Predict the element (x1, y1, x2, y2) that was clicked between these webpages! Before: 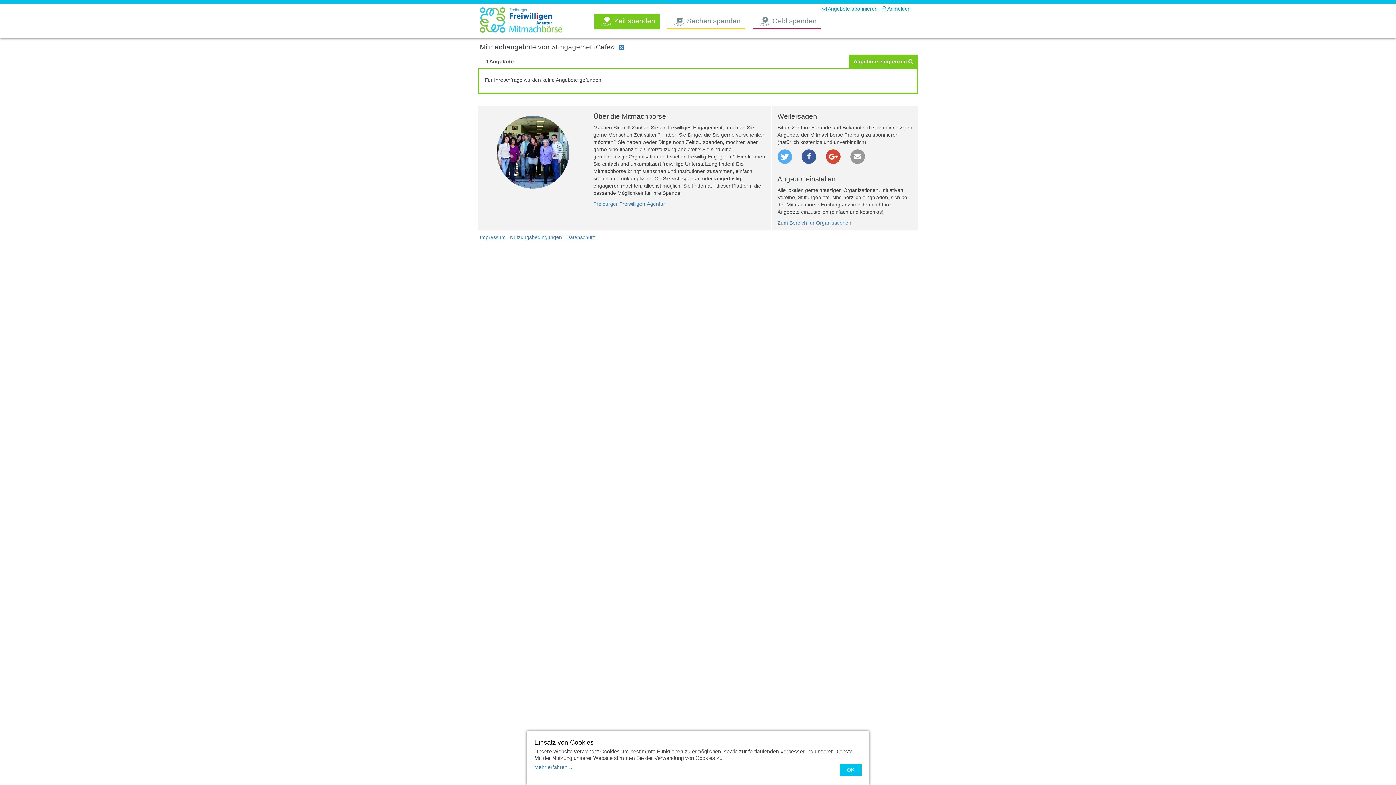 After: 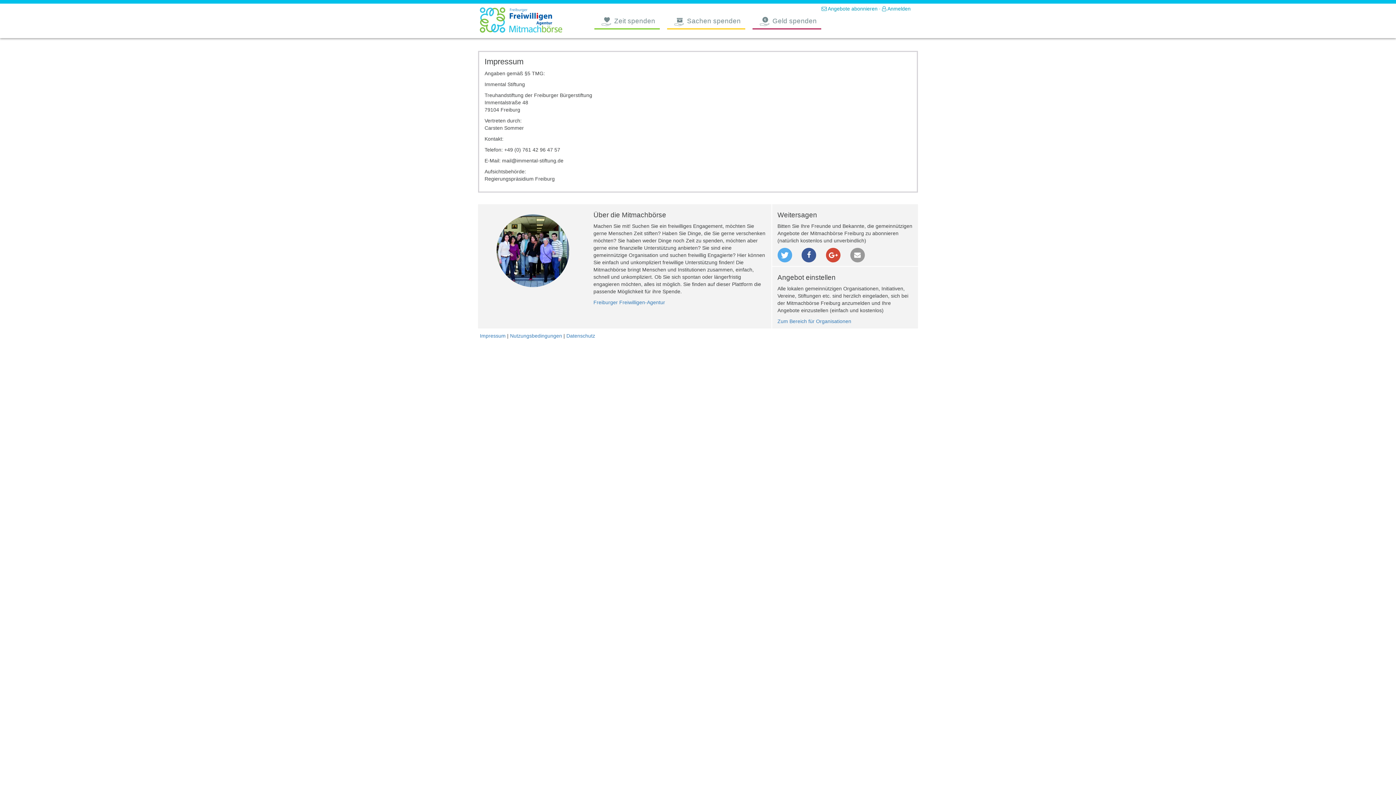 Action: label: Impressum bbox: (480, 234, 505, 240)